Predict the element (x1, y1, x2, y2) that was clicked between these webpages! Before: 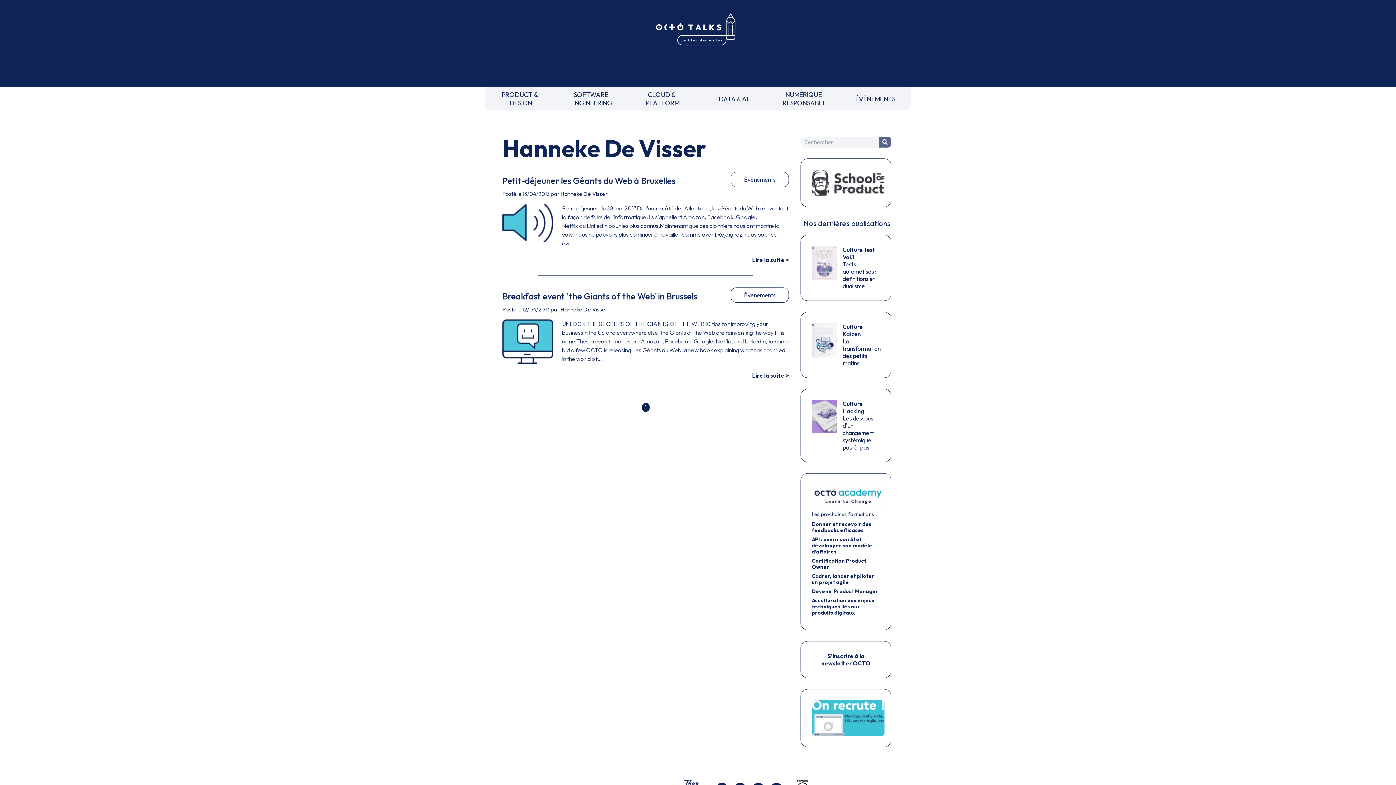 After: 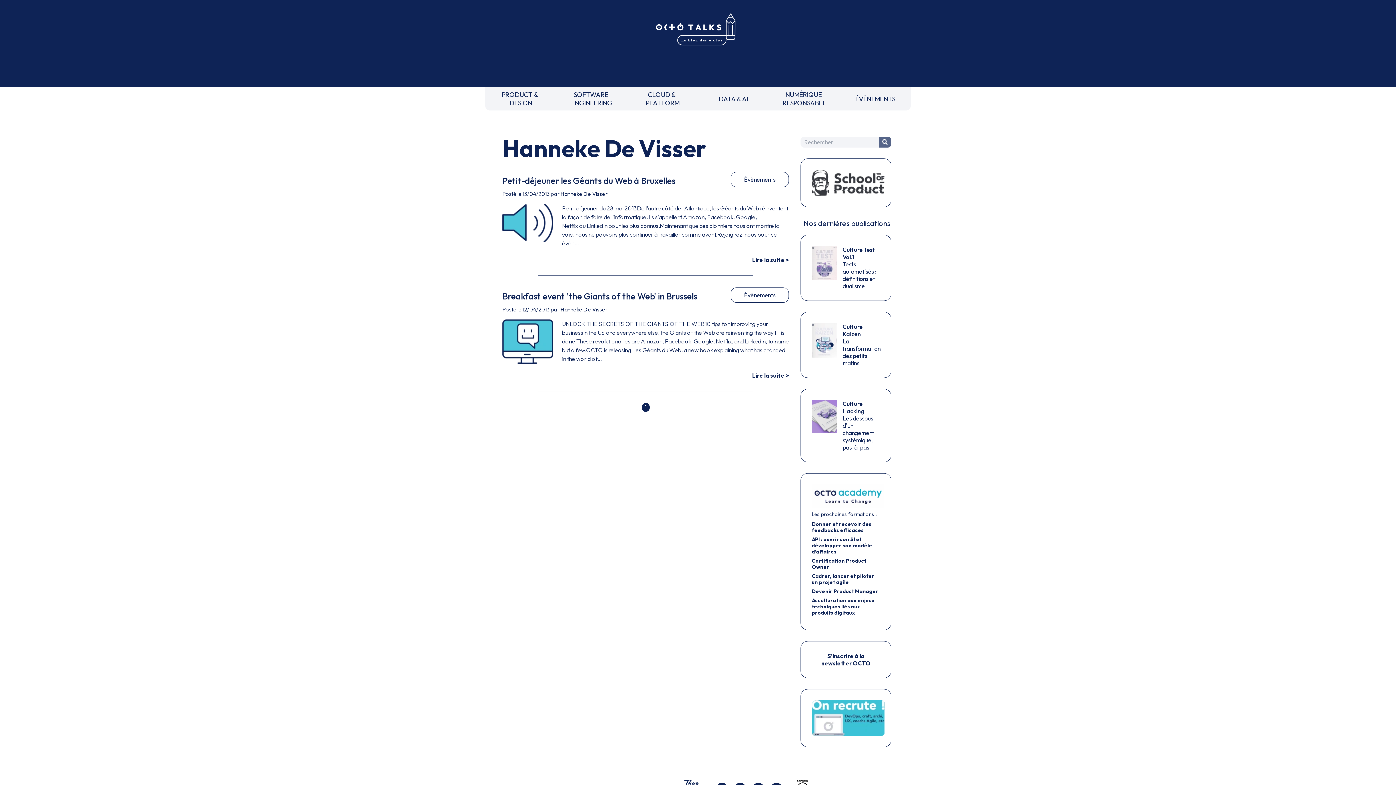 Action: label: Hanneke De Visser bbox: (560, 190, 607, 197)